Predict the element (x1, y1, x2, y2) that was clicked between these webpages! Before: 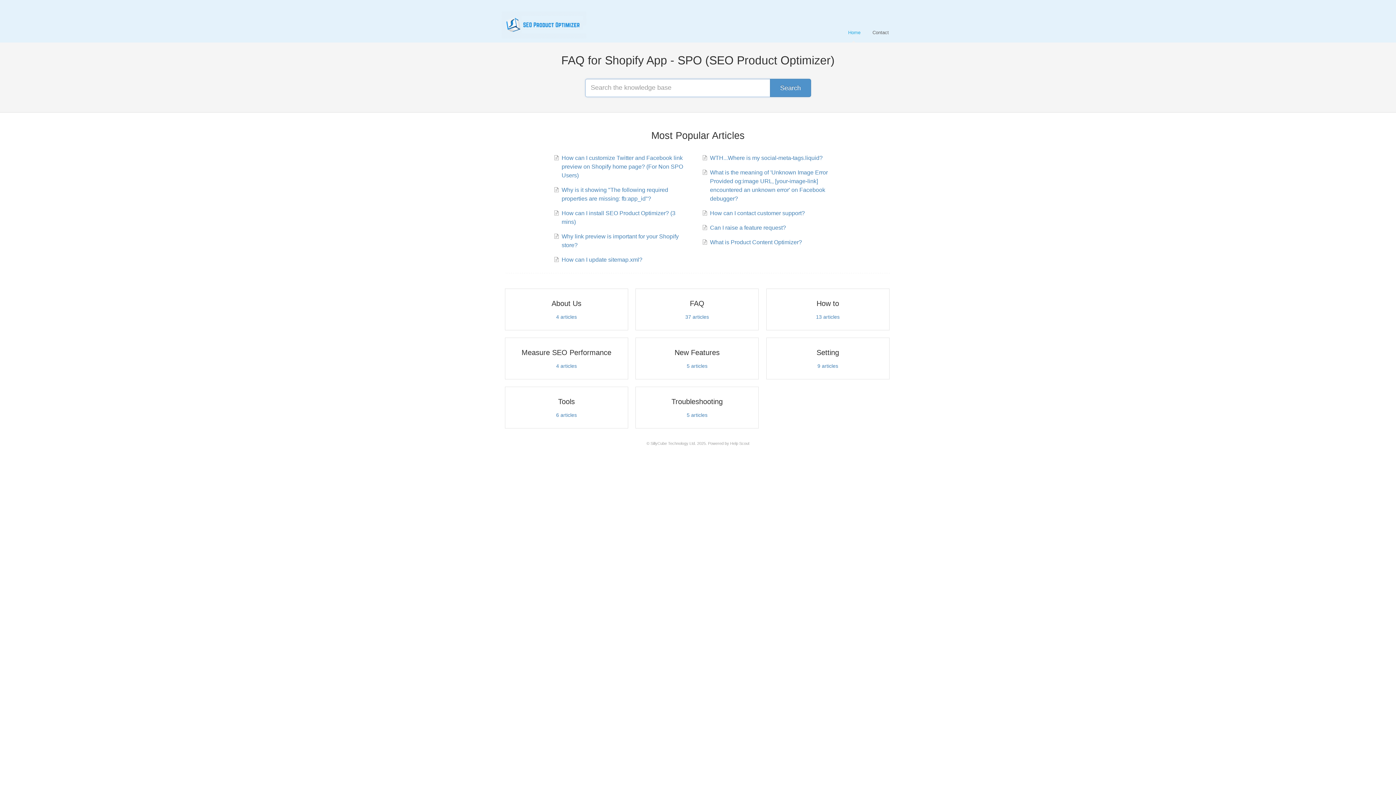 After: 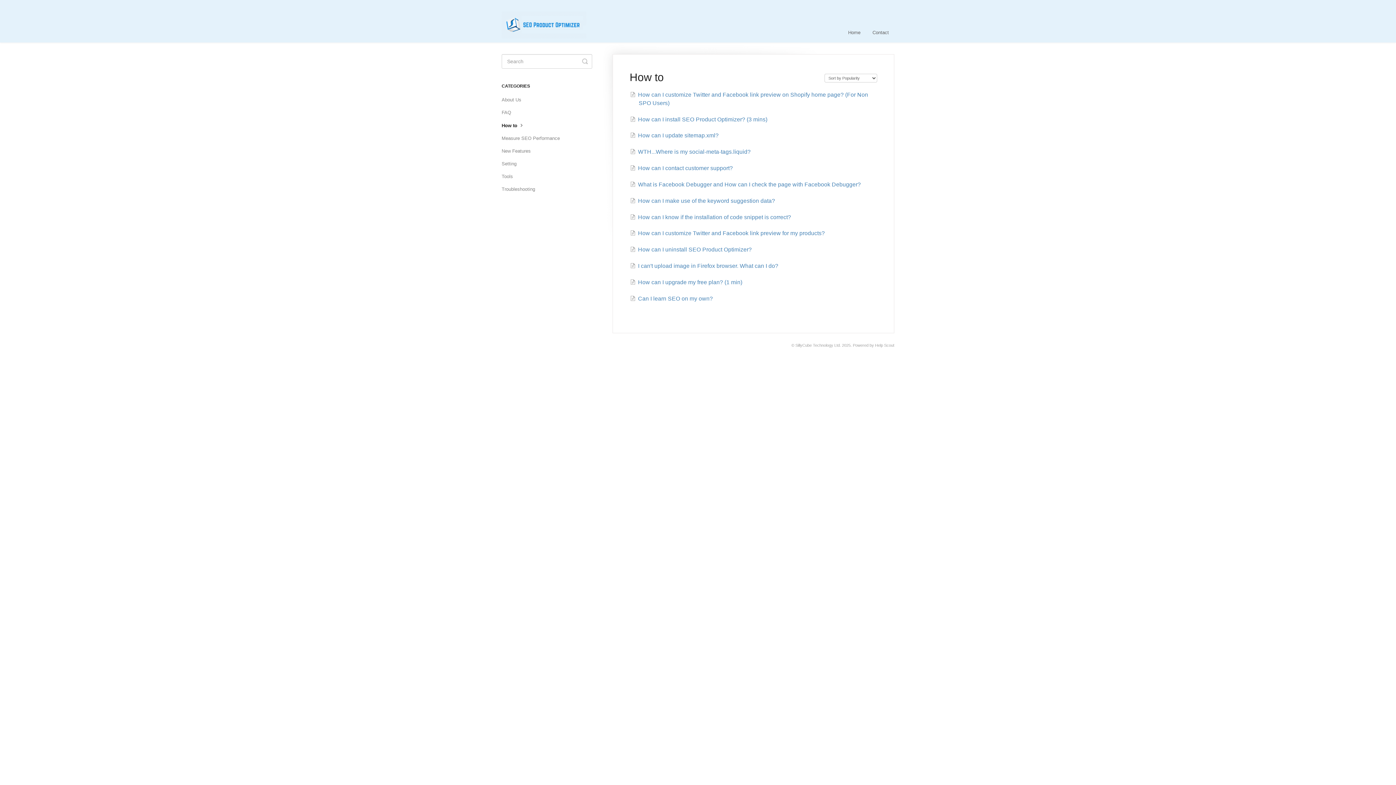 Action: bbox: (766, 288, 889, 330) label: How to

13 articles